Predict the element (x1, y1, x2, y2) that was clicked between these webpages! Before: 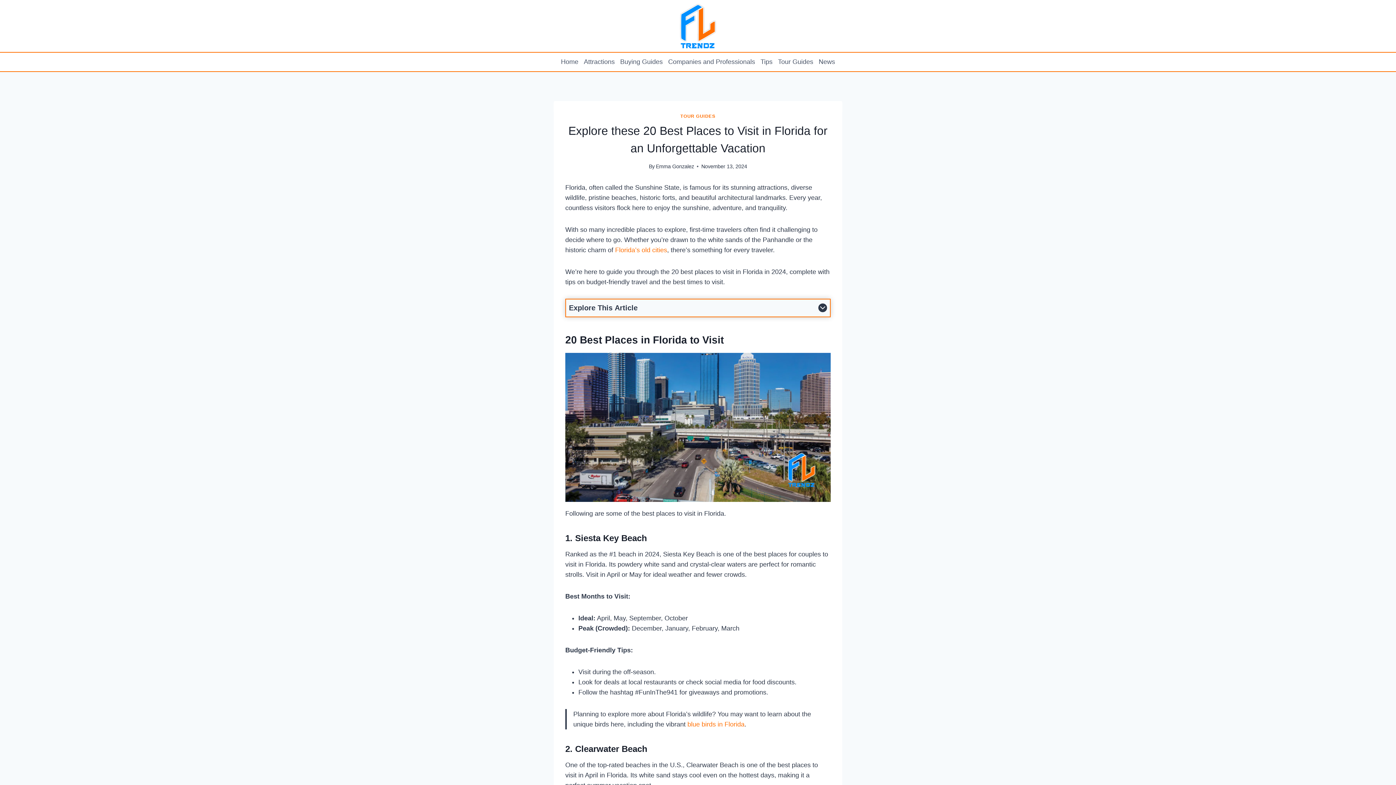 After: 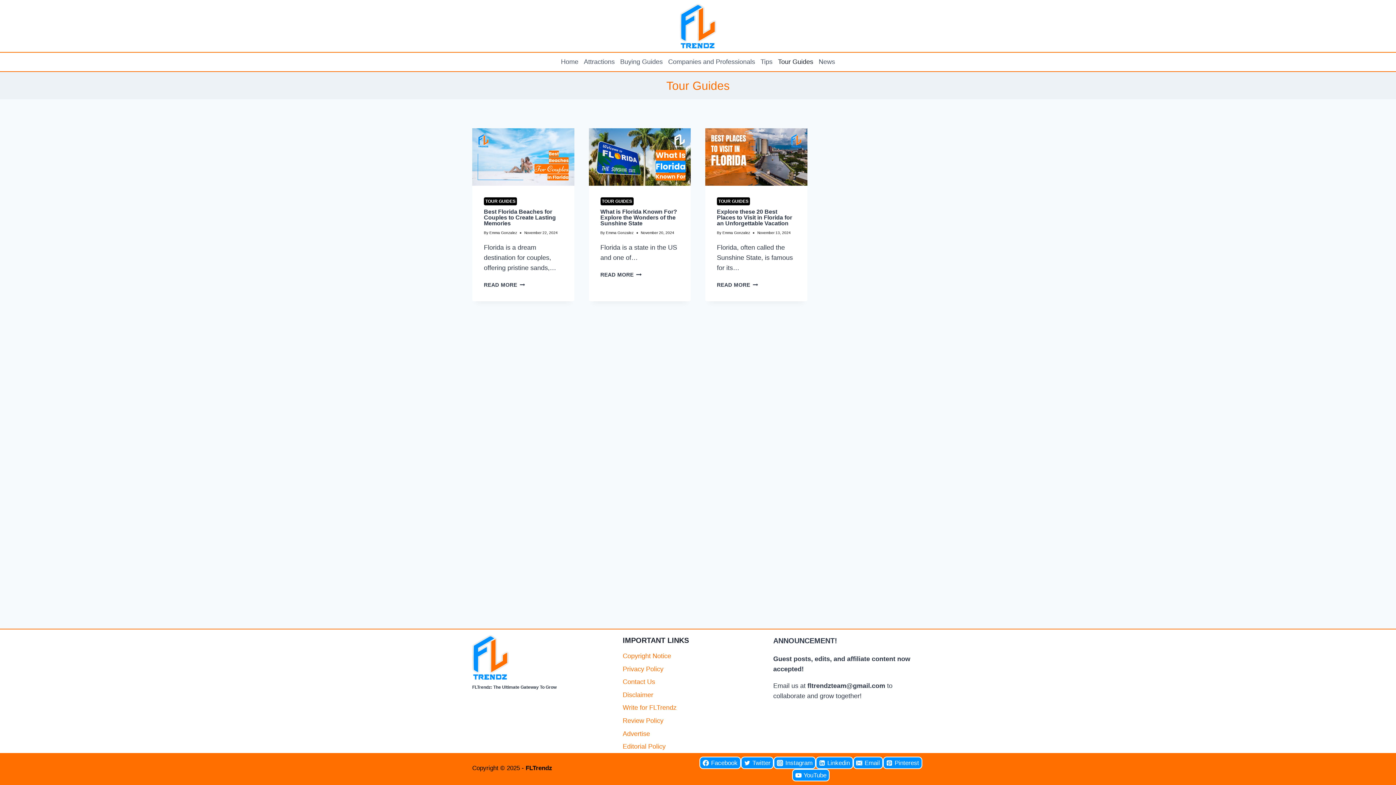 Action: label: TOUR GUIDES bbox: (680, 113, 715, 118)